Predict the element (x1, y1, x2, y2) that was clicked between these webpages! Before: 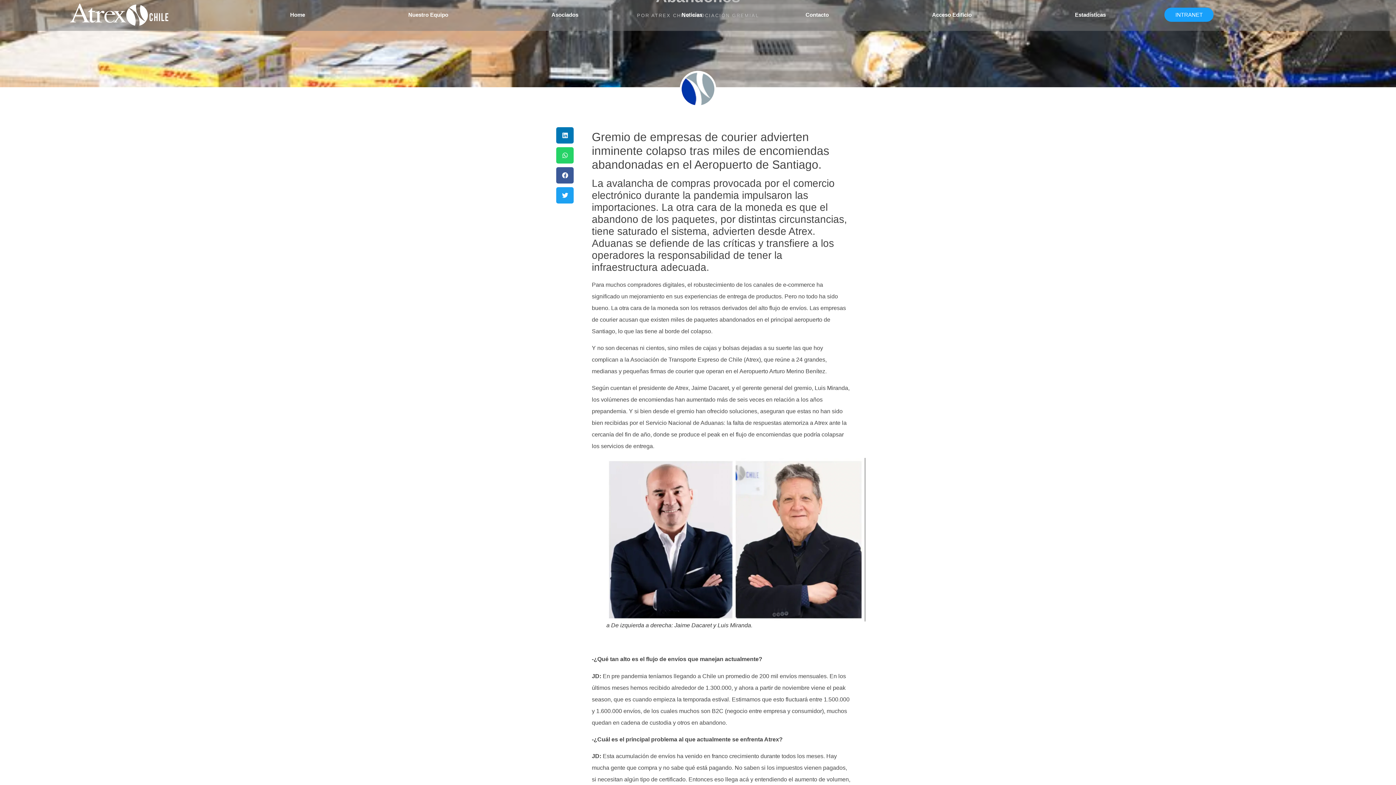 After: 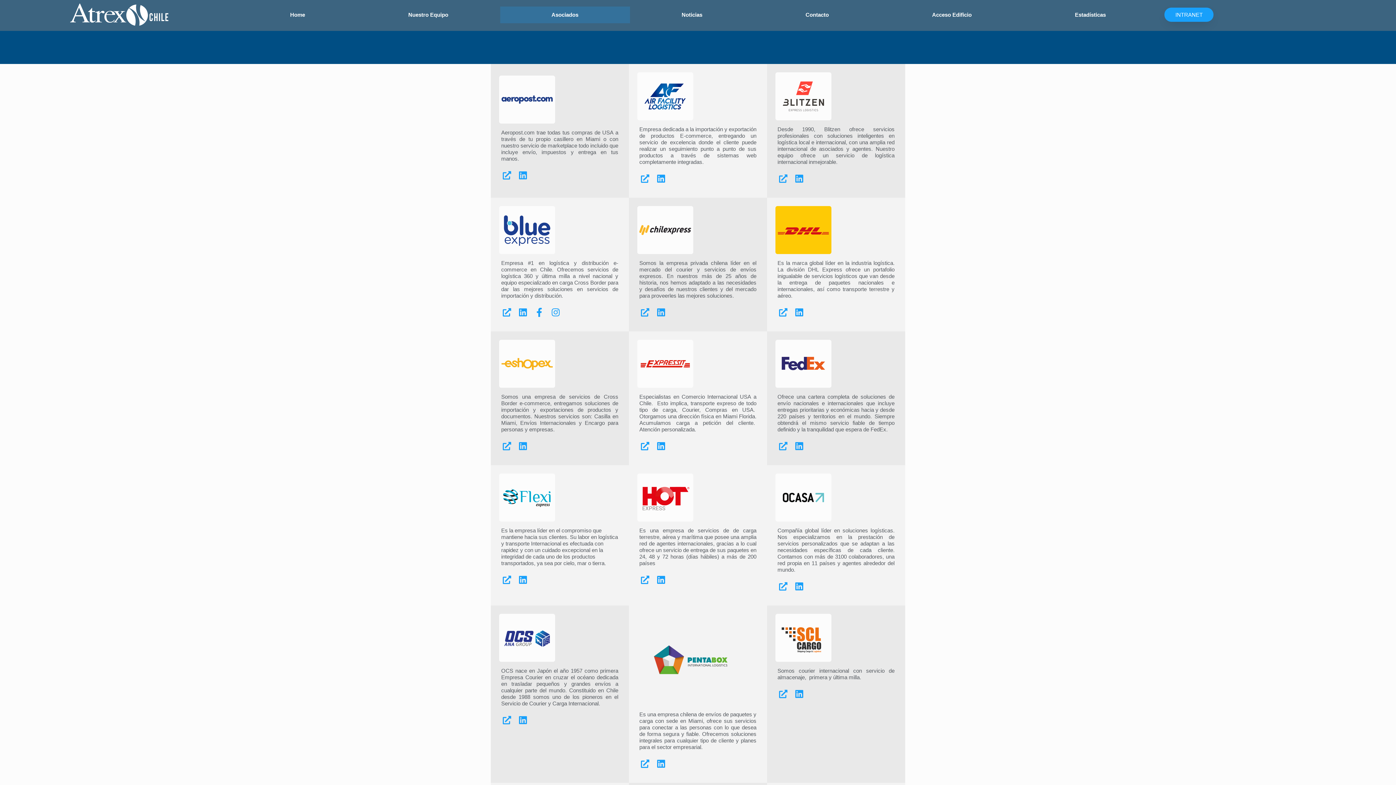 Action: bbox: (500, 6, 630, 23) label: Asociados